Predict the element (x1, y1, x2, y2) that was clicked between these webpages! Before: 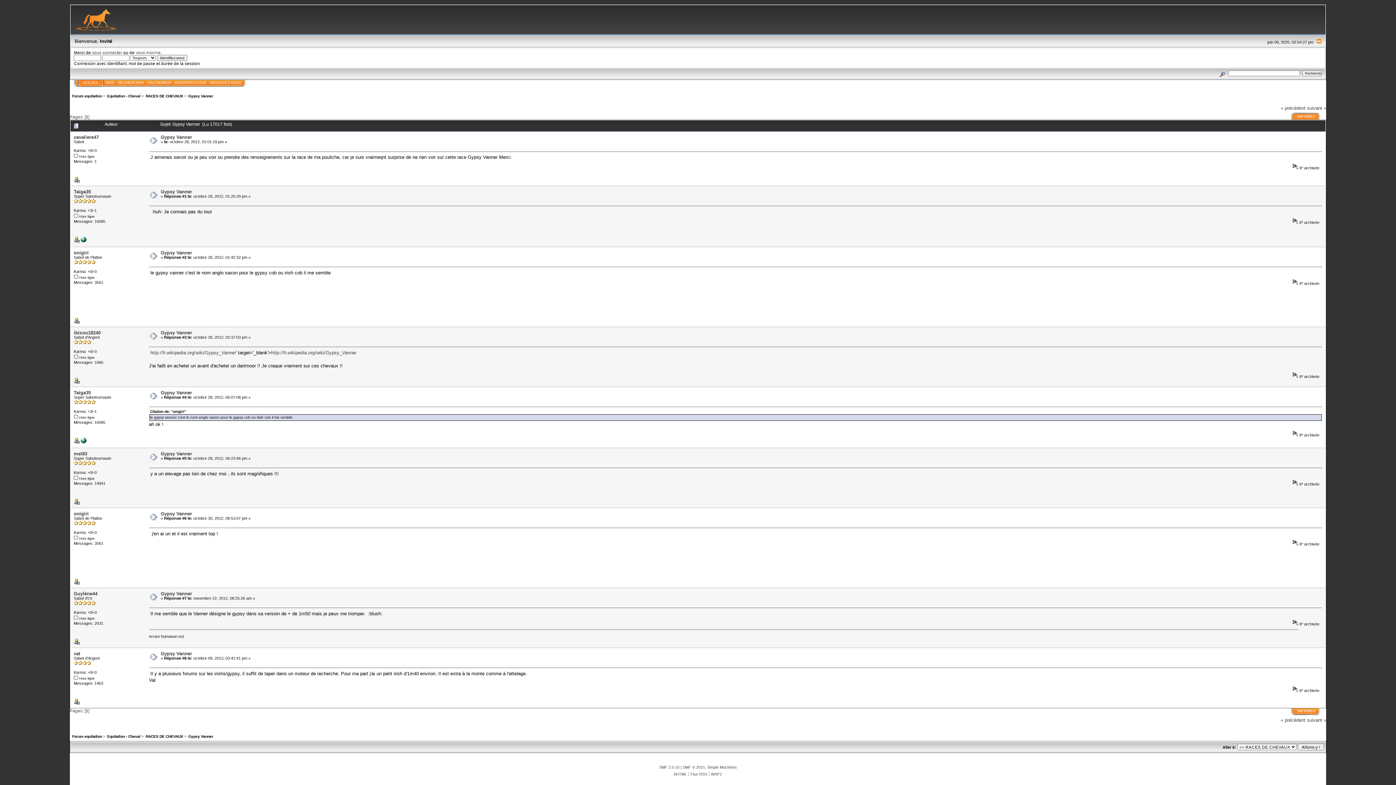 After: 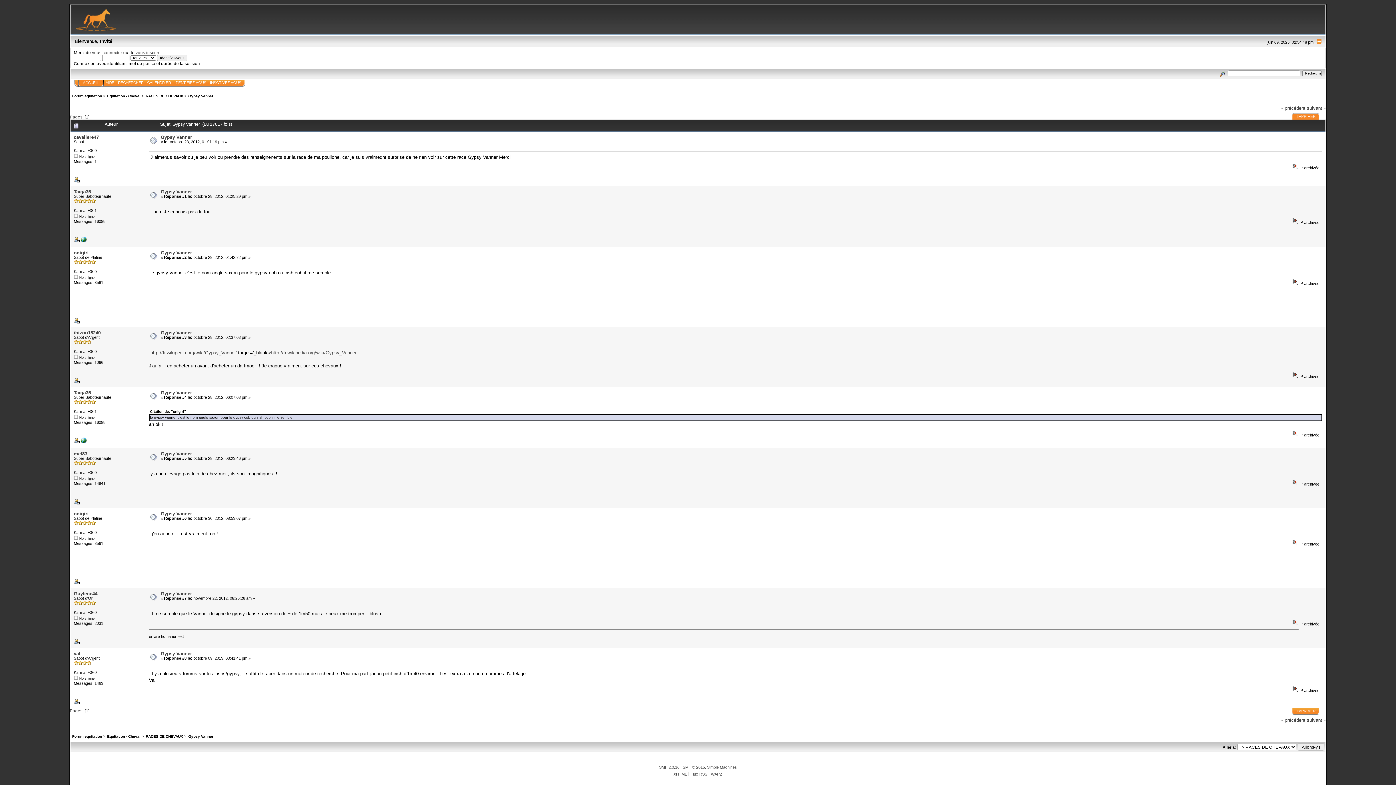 Action: label: Gypsy Vanner bbox: (188, 734, 213, 738)